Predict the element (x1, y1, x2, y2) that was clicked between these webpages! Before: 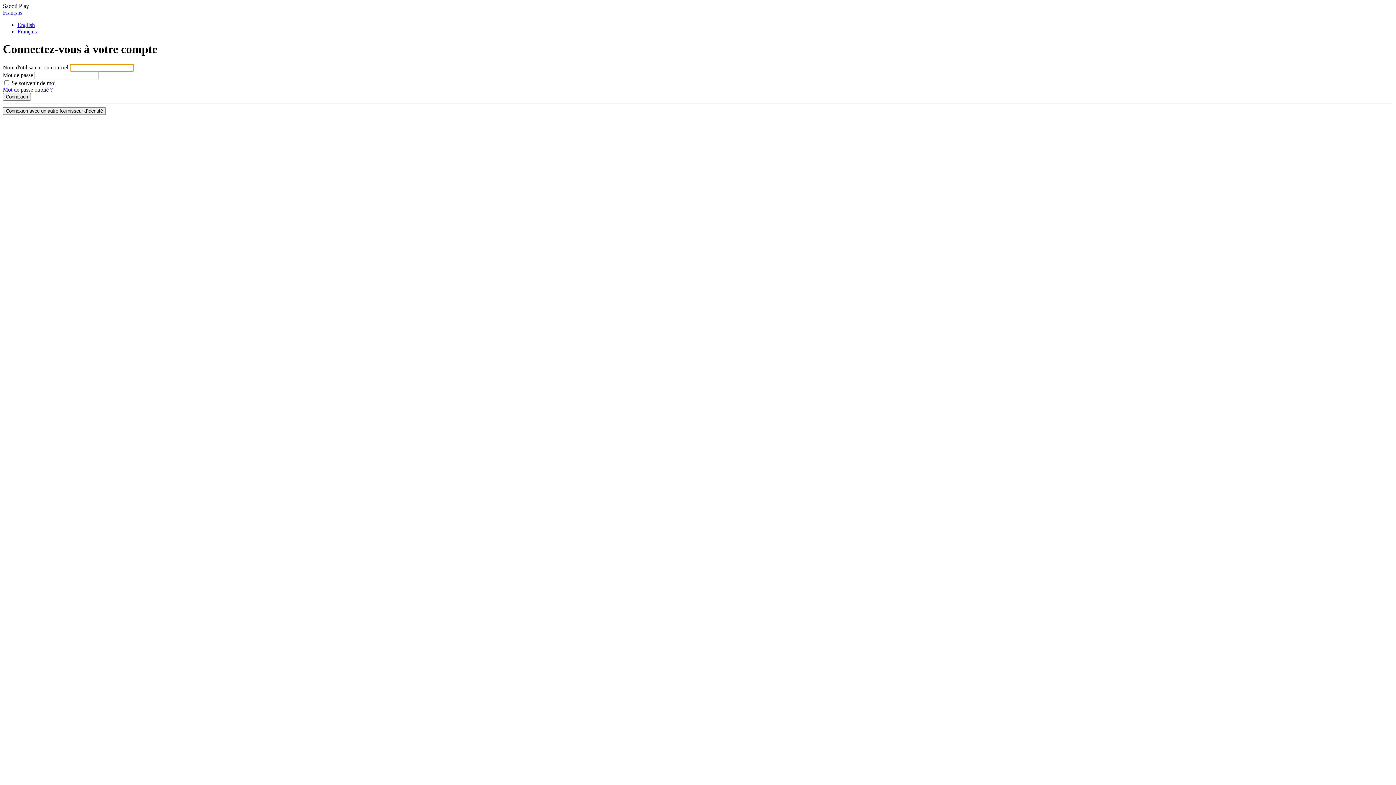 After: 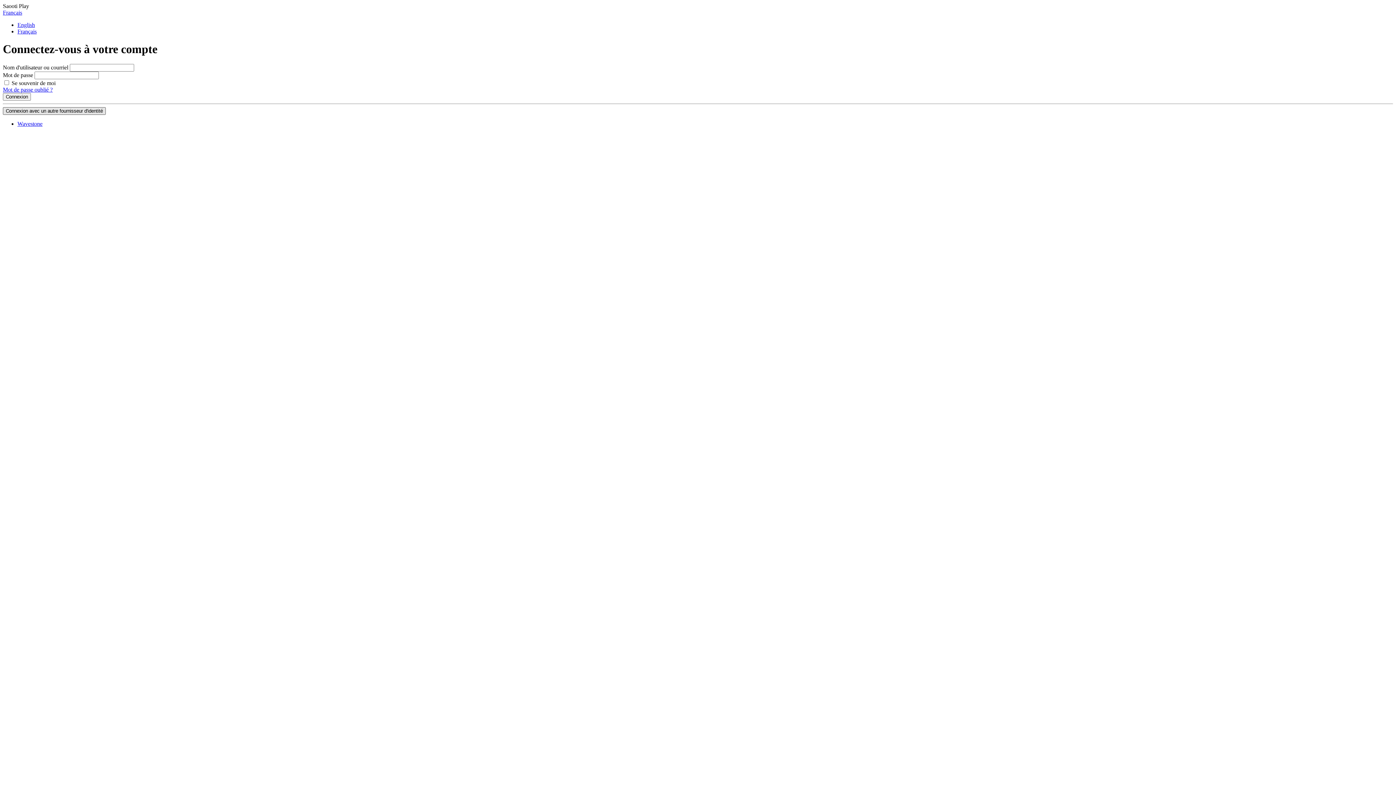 Action: bbox: (2, 107, 105, 114) label: Connexion avec un autre fournisseur d'identité